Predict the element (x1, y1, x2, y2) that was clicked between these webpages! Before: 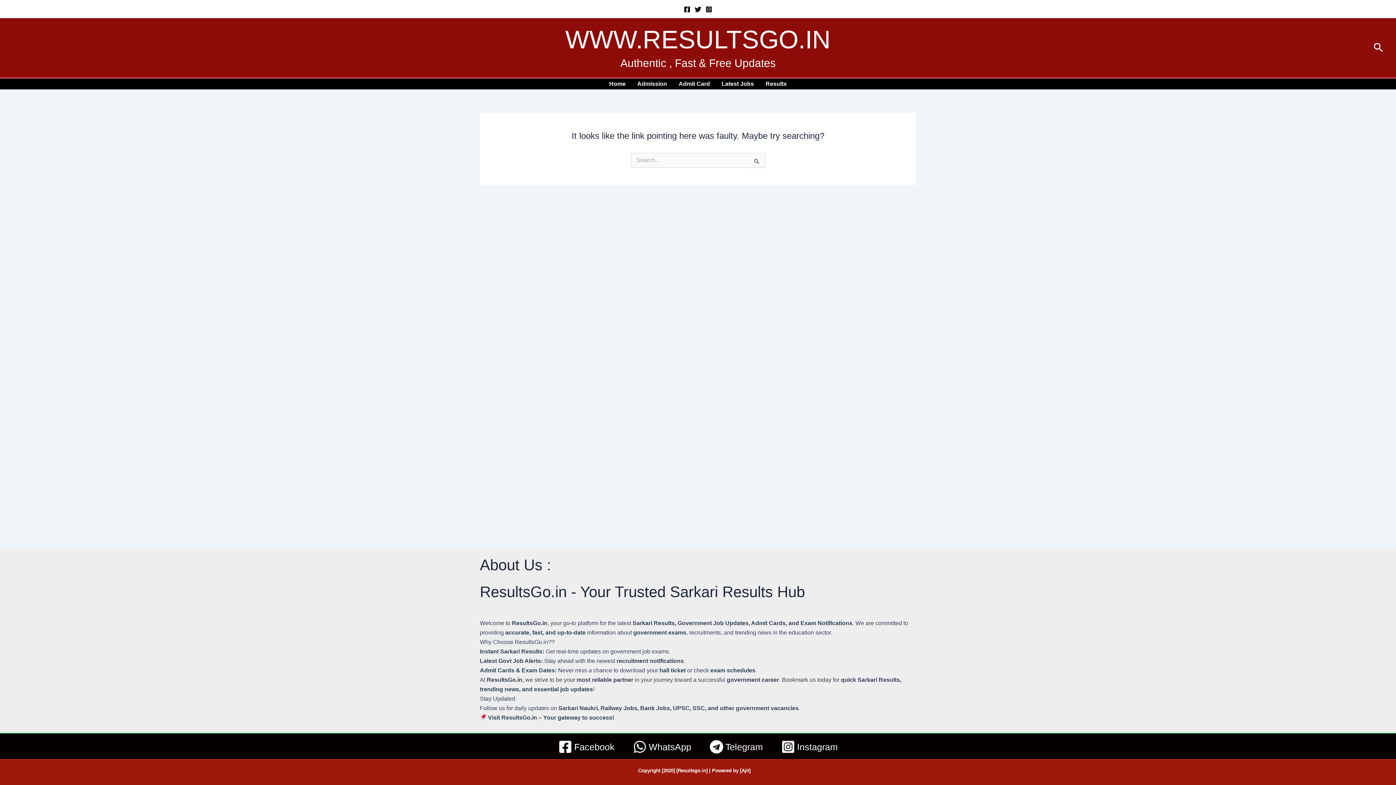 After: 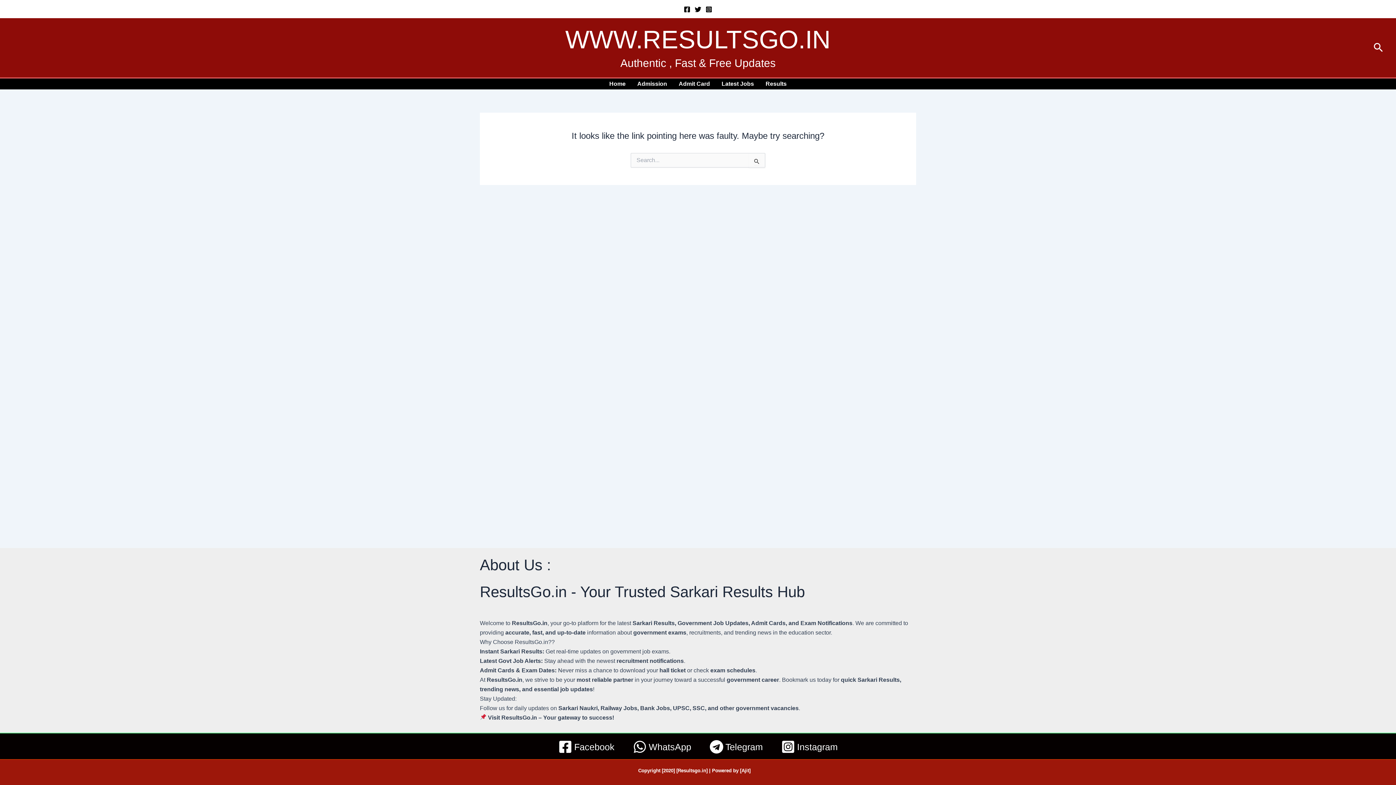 Action: bbox: (705, 6, 712, 12) label: Instagram